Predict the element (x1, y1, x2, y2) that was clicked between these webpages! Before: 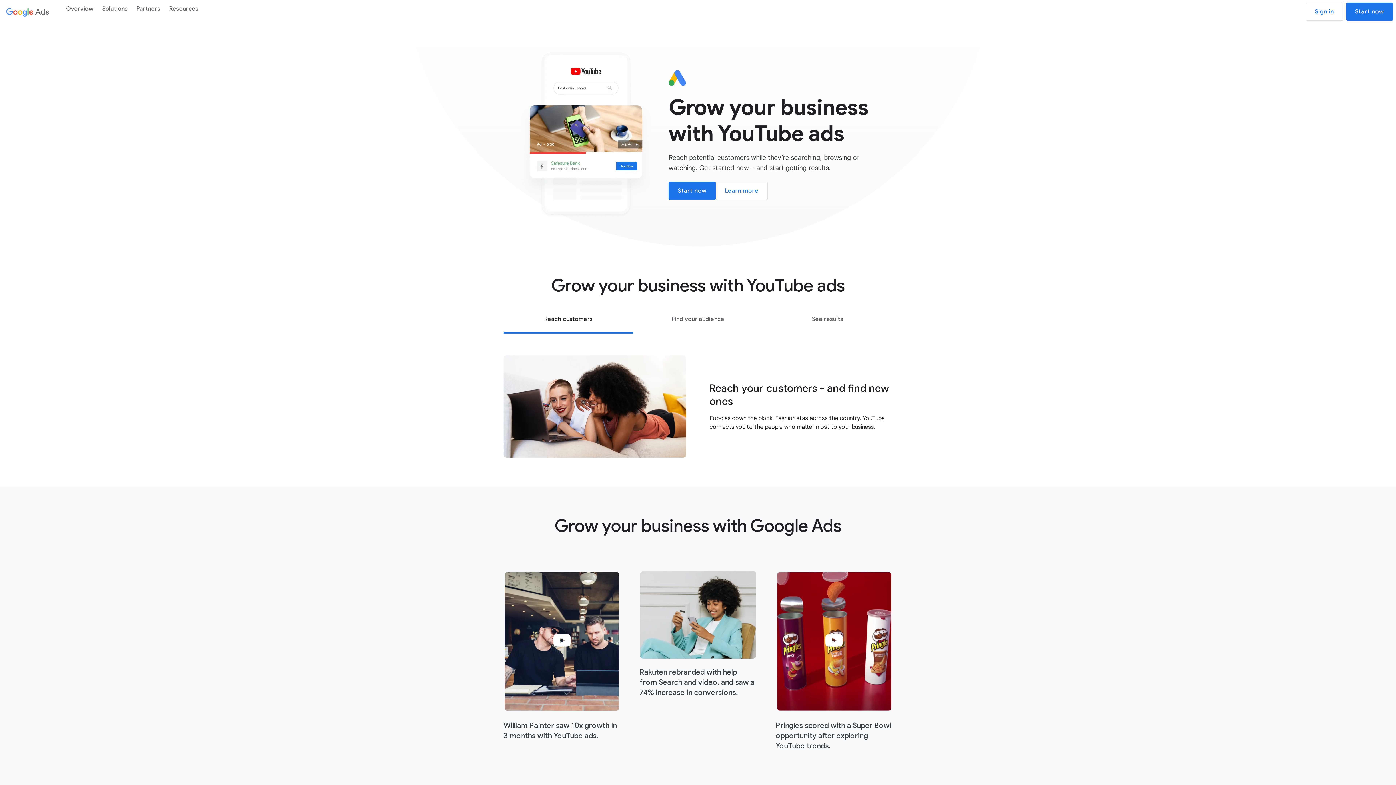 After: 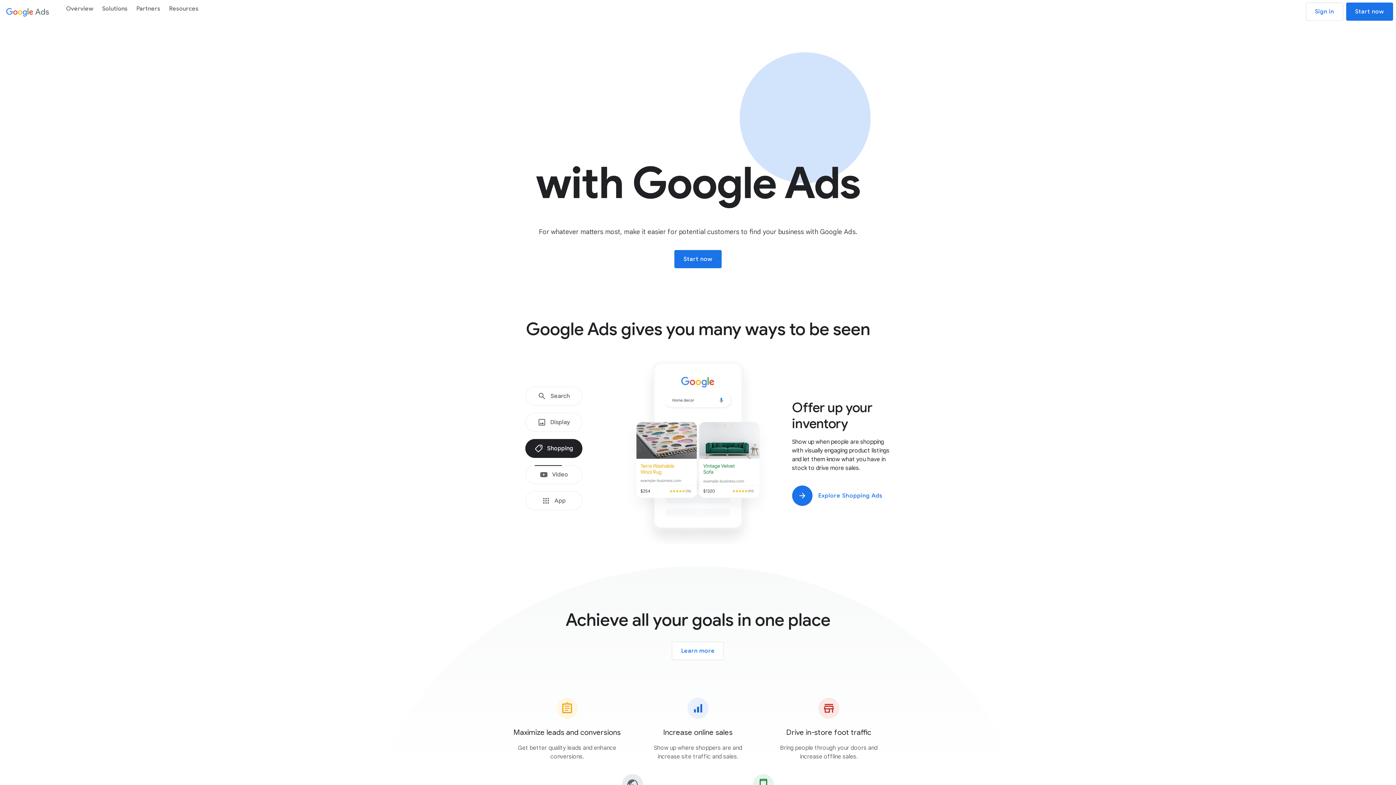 Action: label: Ads bbox: (2, 2, 52, 20)